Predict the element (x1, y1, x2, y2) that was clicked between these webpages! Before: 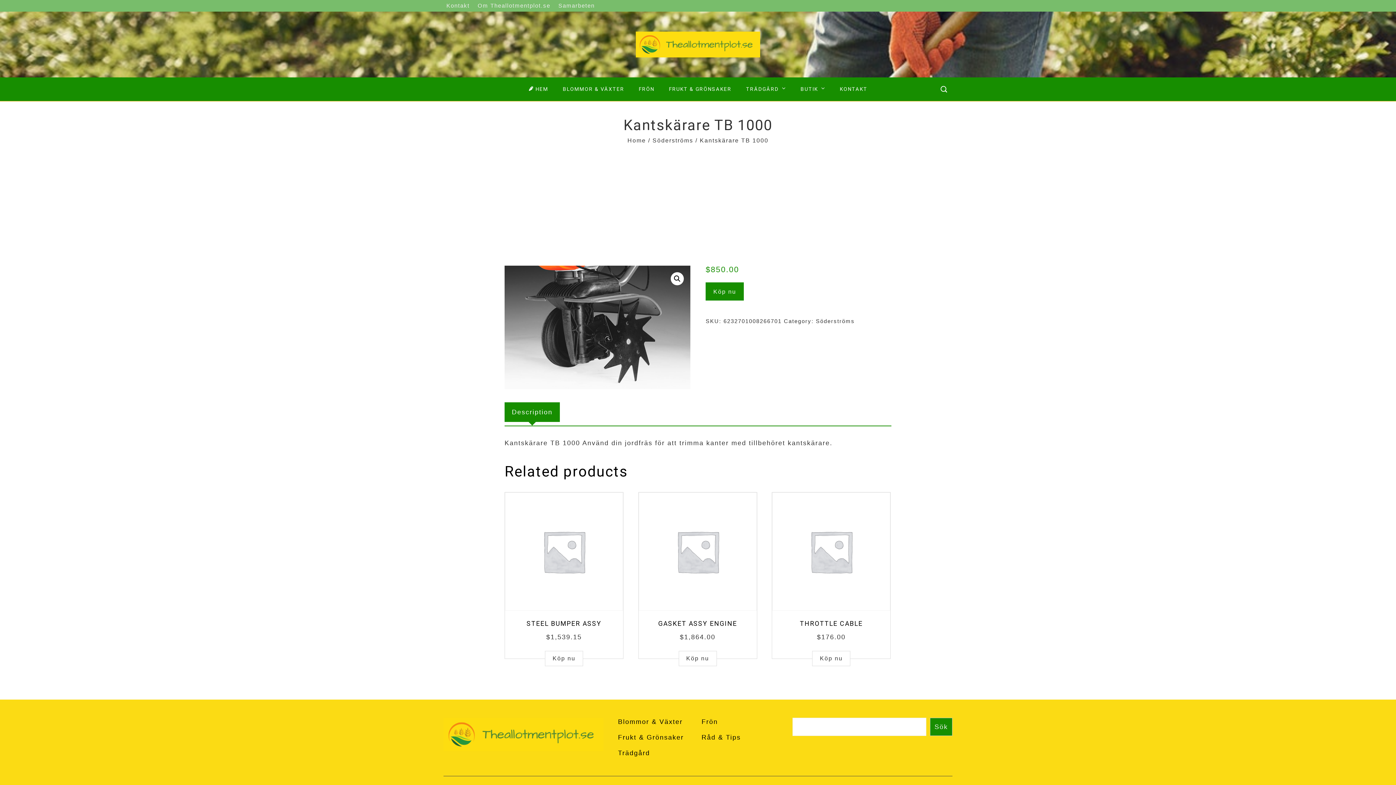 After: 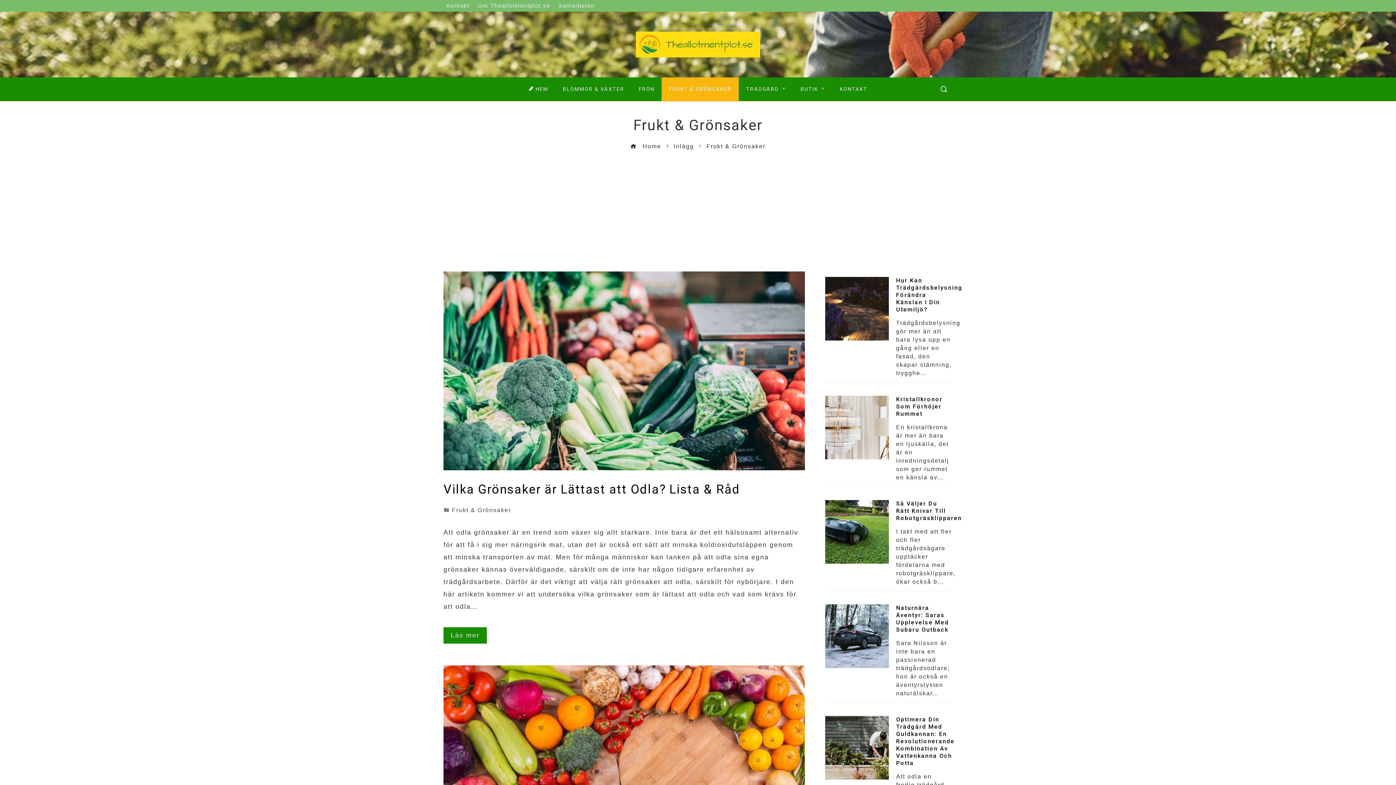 Action: bbox: (618, 733, 694, 742) label: Frukt & Grönsaker